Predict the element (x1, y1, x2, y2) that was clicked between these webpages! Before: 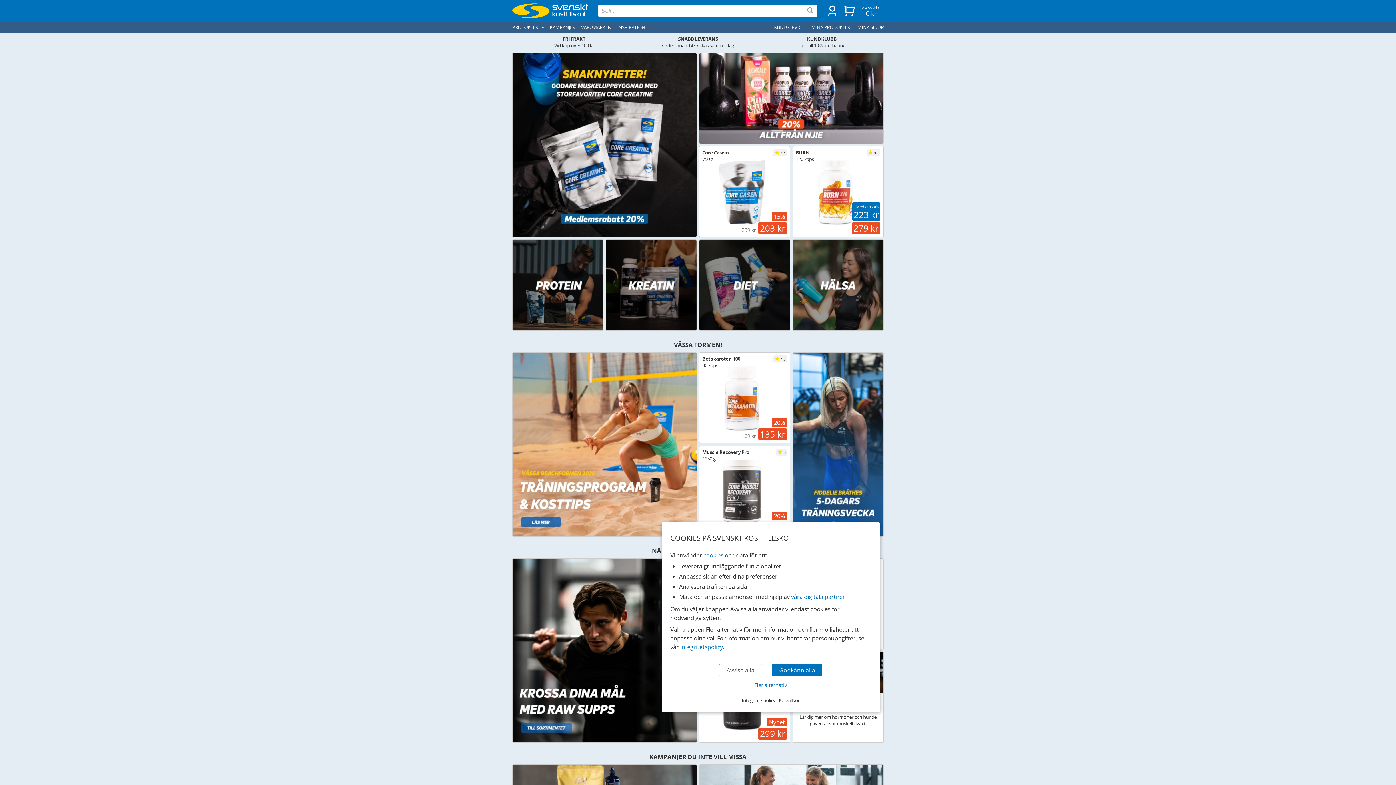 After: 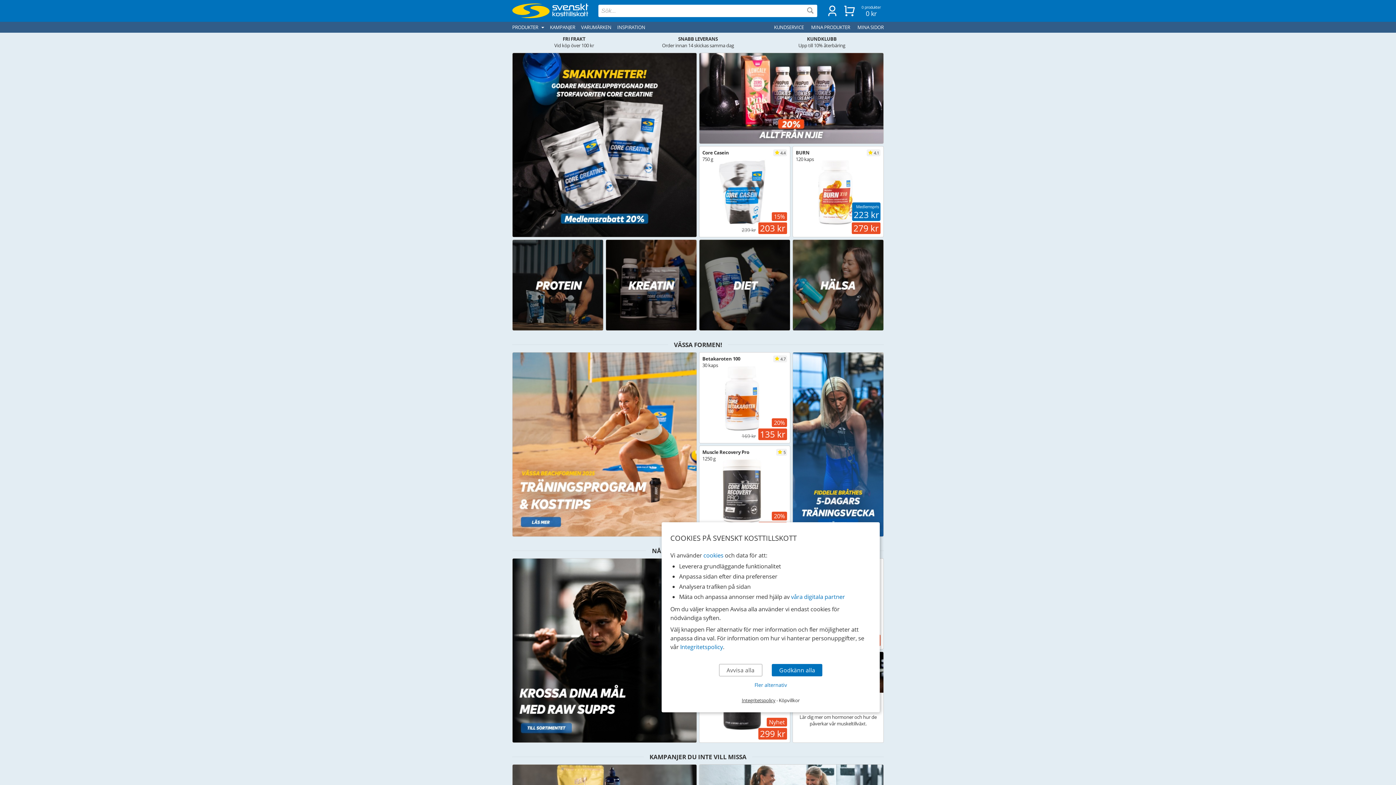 Action: label: Integritetspolicy bbox: (741, 697, 775, 704)